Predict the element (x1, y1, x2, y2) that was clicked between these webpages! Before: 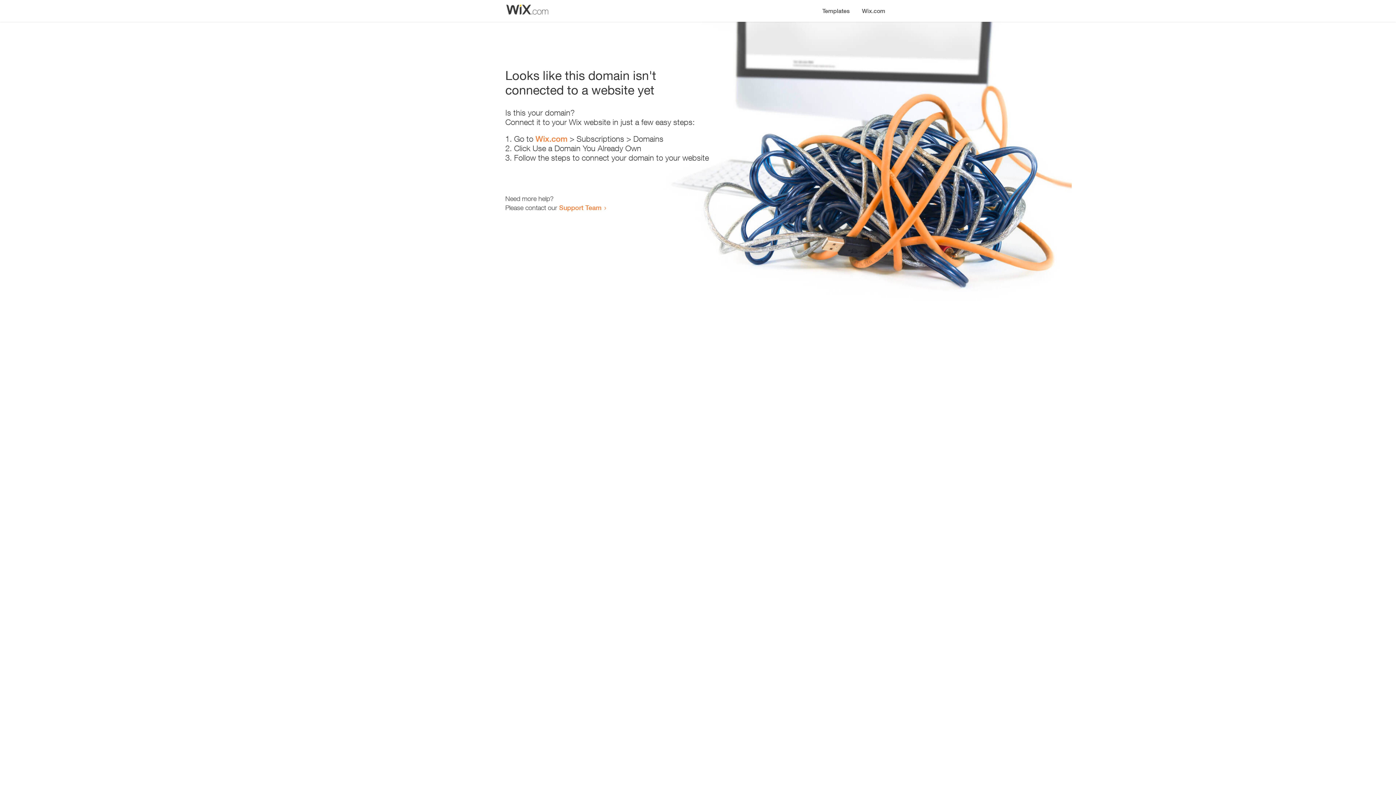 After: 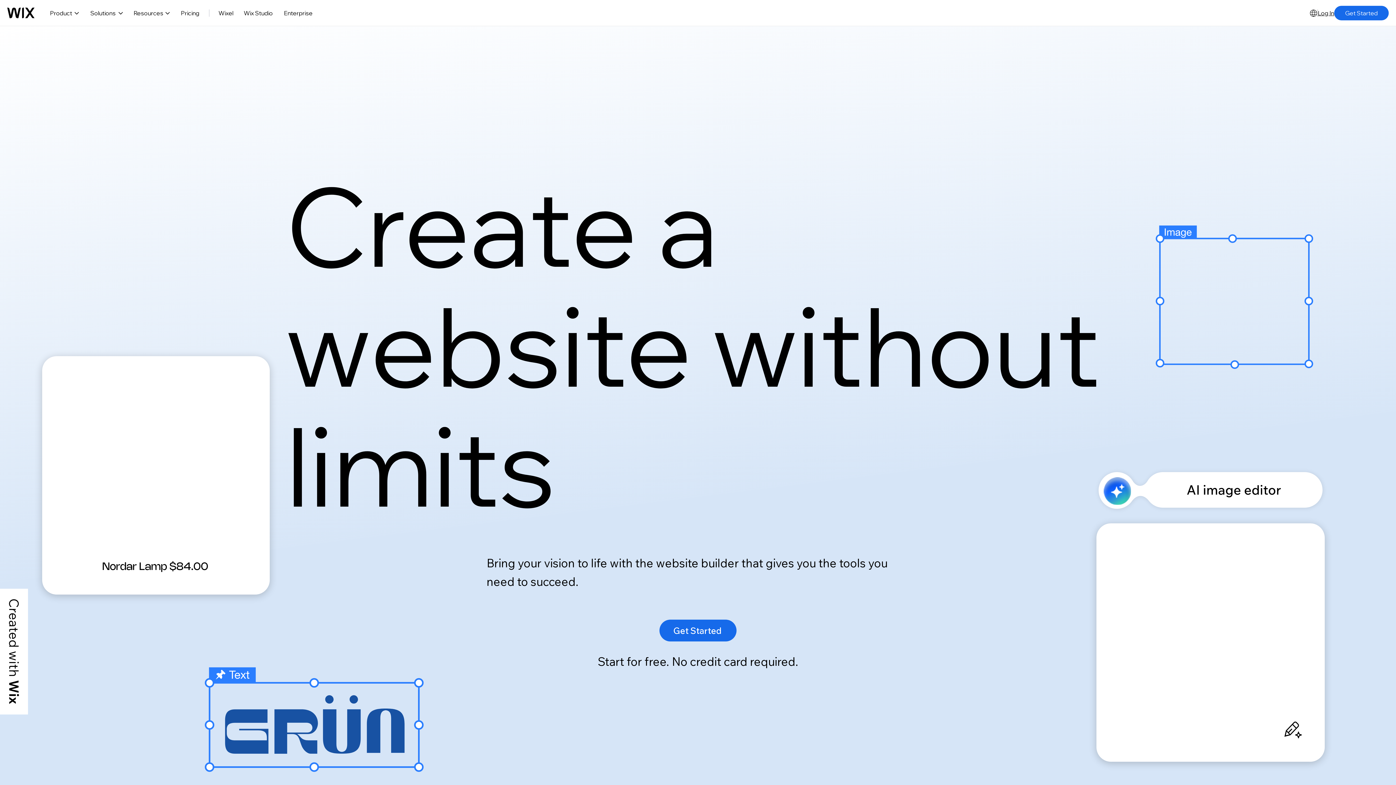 Action: label: Wix.com bbox: (856, 0, 890, 14)